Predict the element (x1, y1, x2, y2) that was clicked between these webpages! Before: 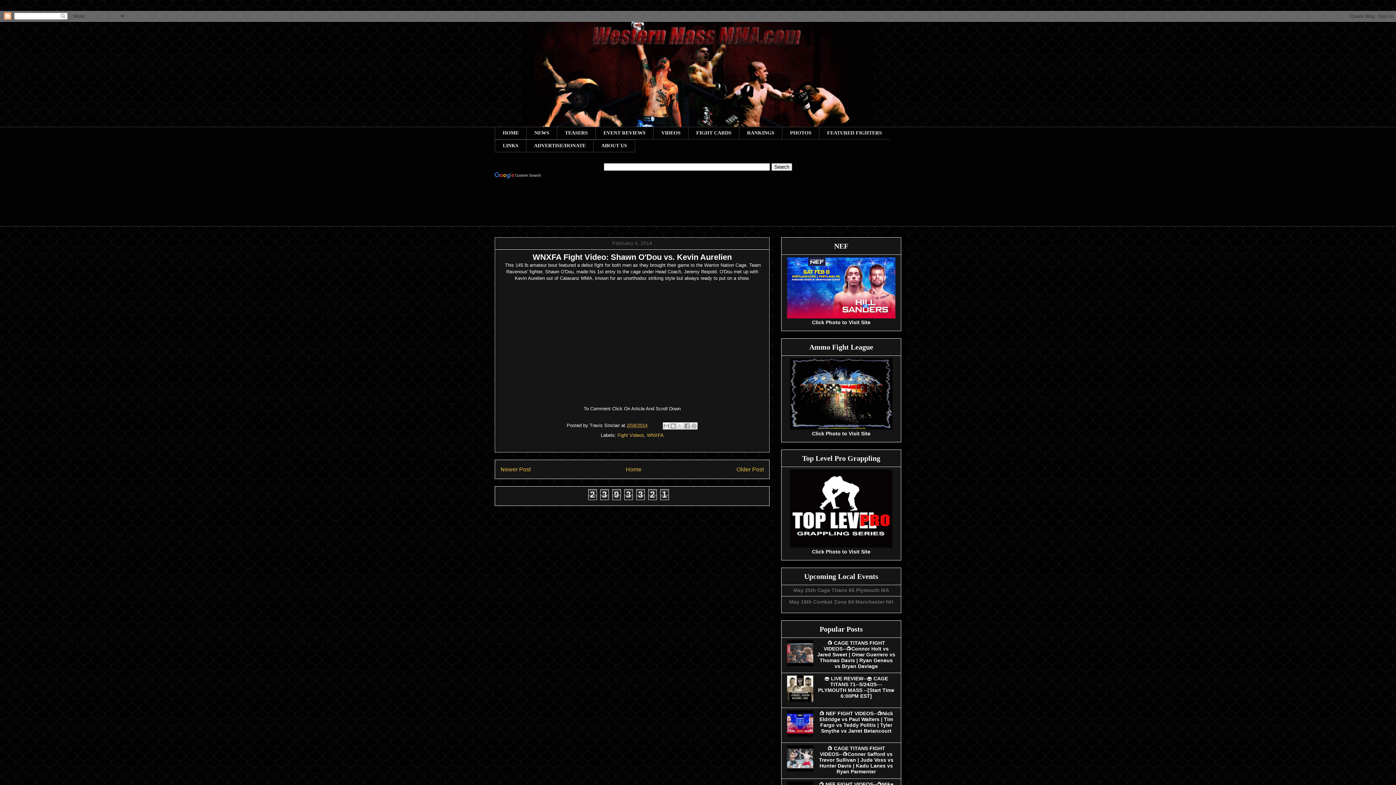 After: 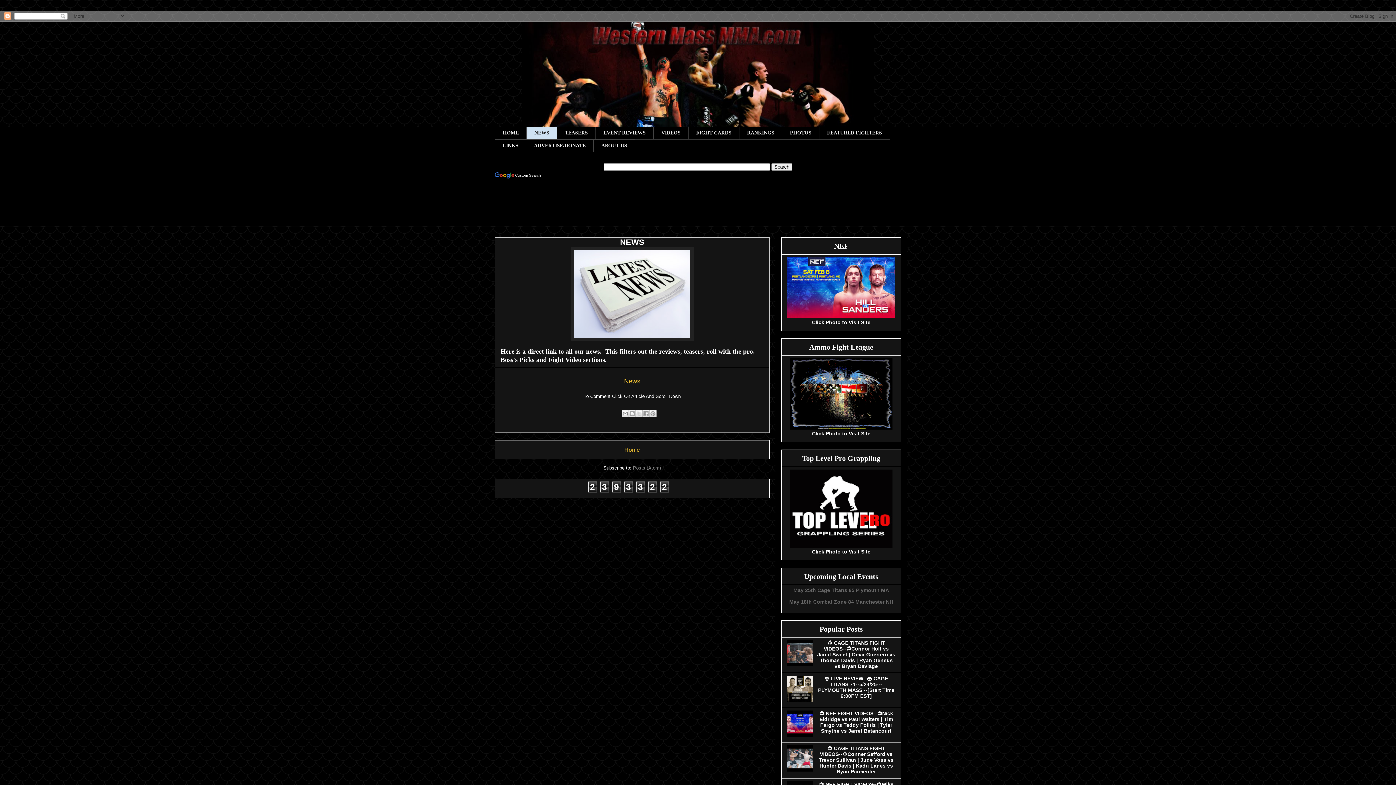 Action: bbox: (526, 126, 557, 139) label: NEWS